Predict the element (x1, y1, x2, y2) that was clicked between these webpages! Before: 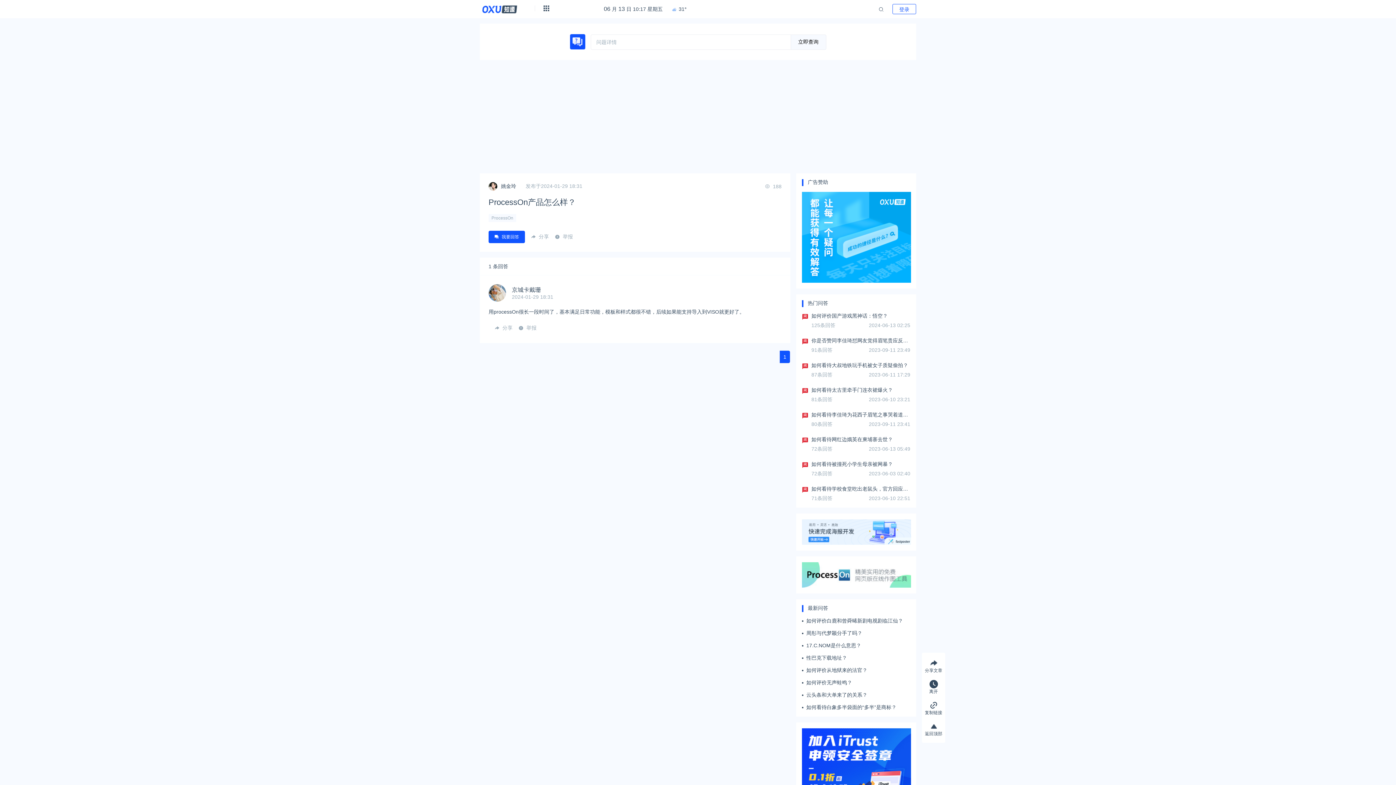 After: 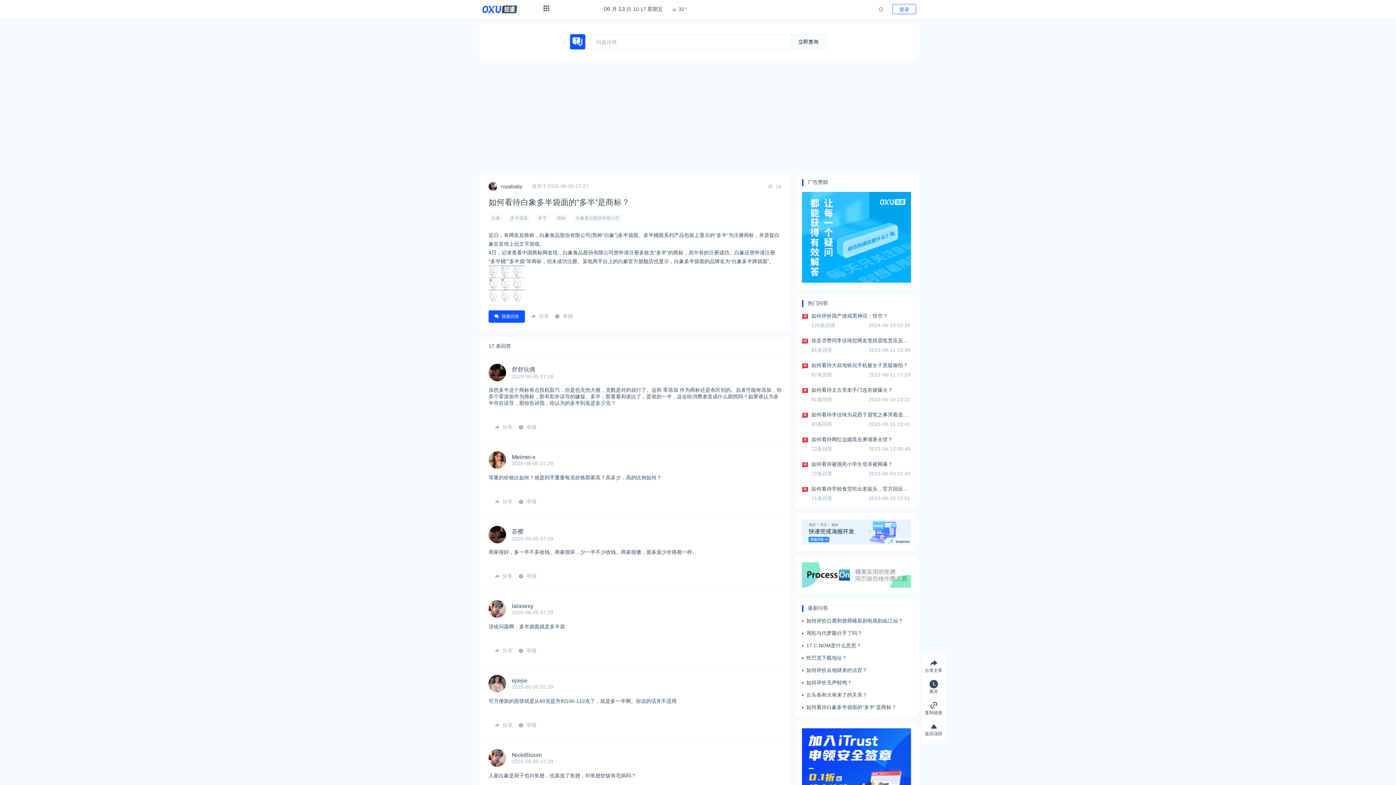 Action: bbox: (802, 704, 910, 711) label: 如何看待白象多半袋面的“多半”是商标？